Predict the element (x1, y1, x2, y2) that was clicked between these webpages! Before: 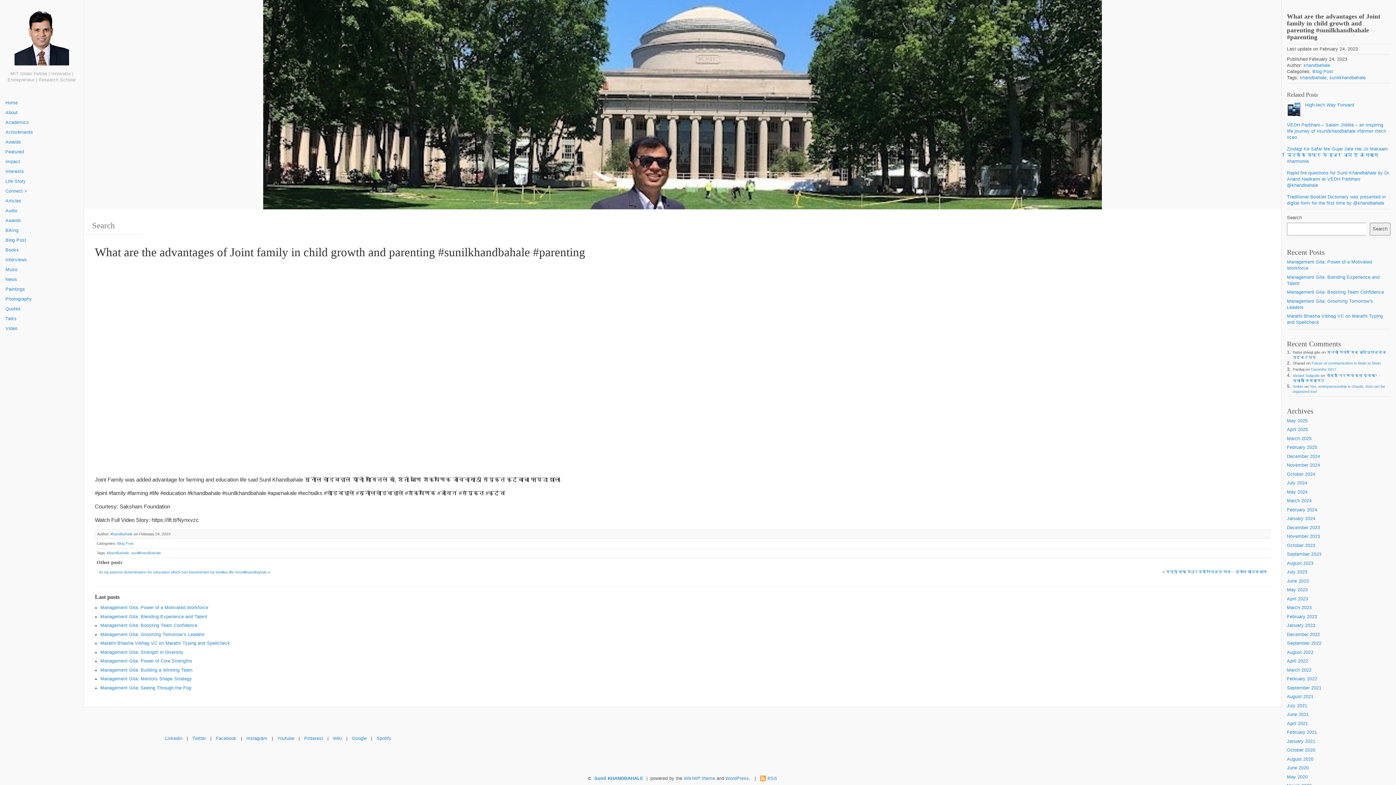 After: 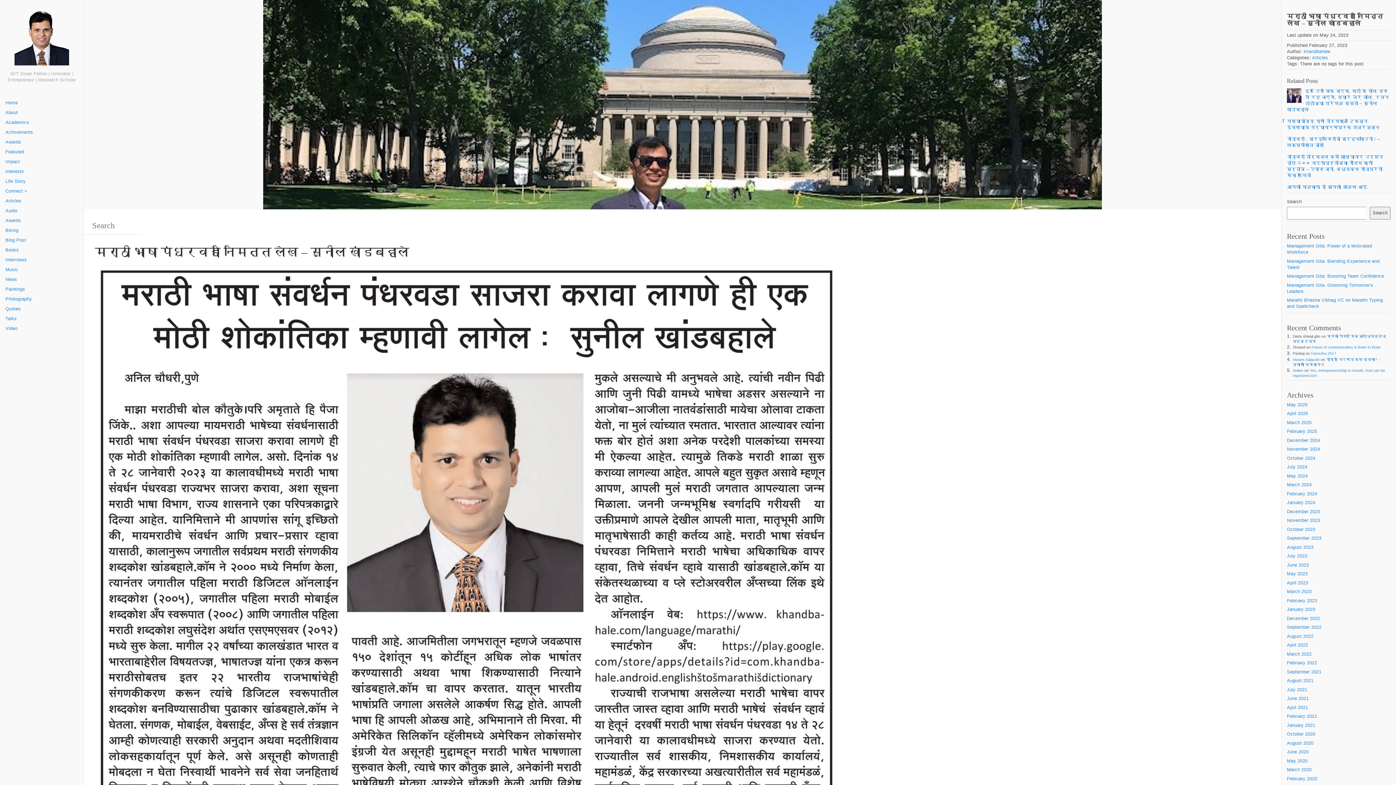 Action: bbox: (1166, 570, 1266, 574) label: मराठी भाषा पंधरवडा निमित्त लेख – सुनील खांडबहाले